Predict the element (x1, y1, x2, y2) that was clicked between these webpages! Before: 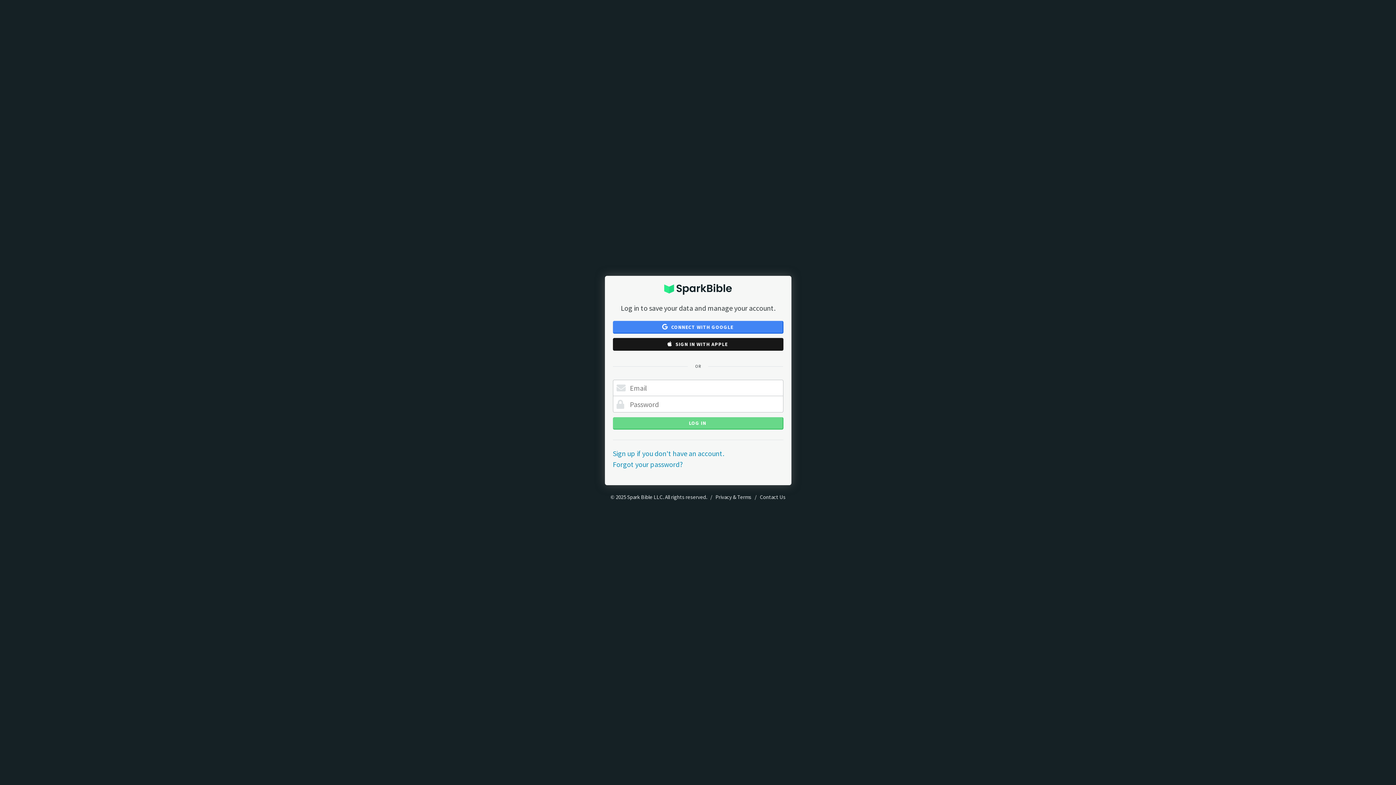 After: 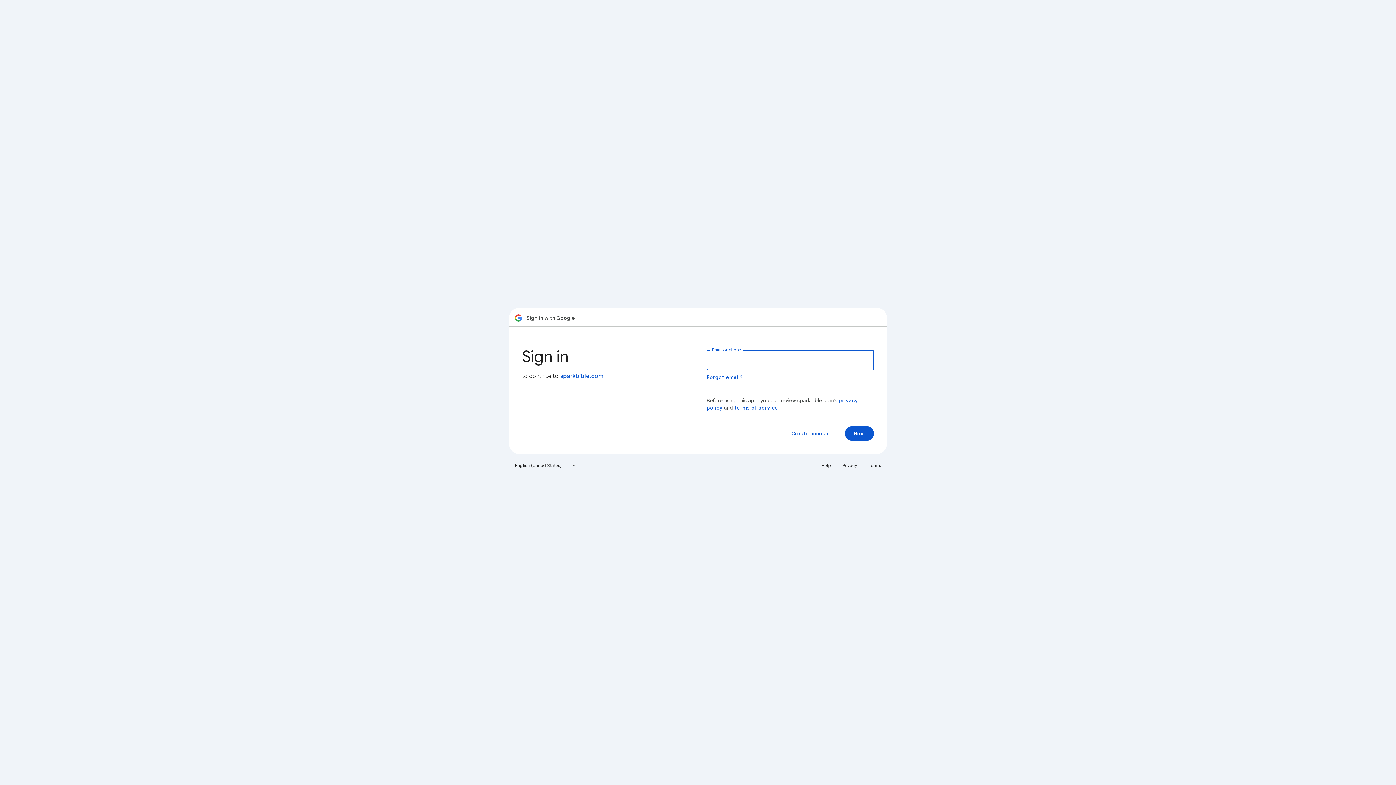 Action: bbox: (612, 321, 783, 333) label:  CONNECT WITH GOOGLE